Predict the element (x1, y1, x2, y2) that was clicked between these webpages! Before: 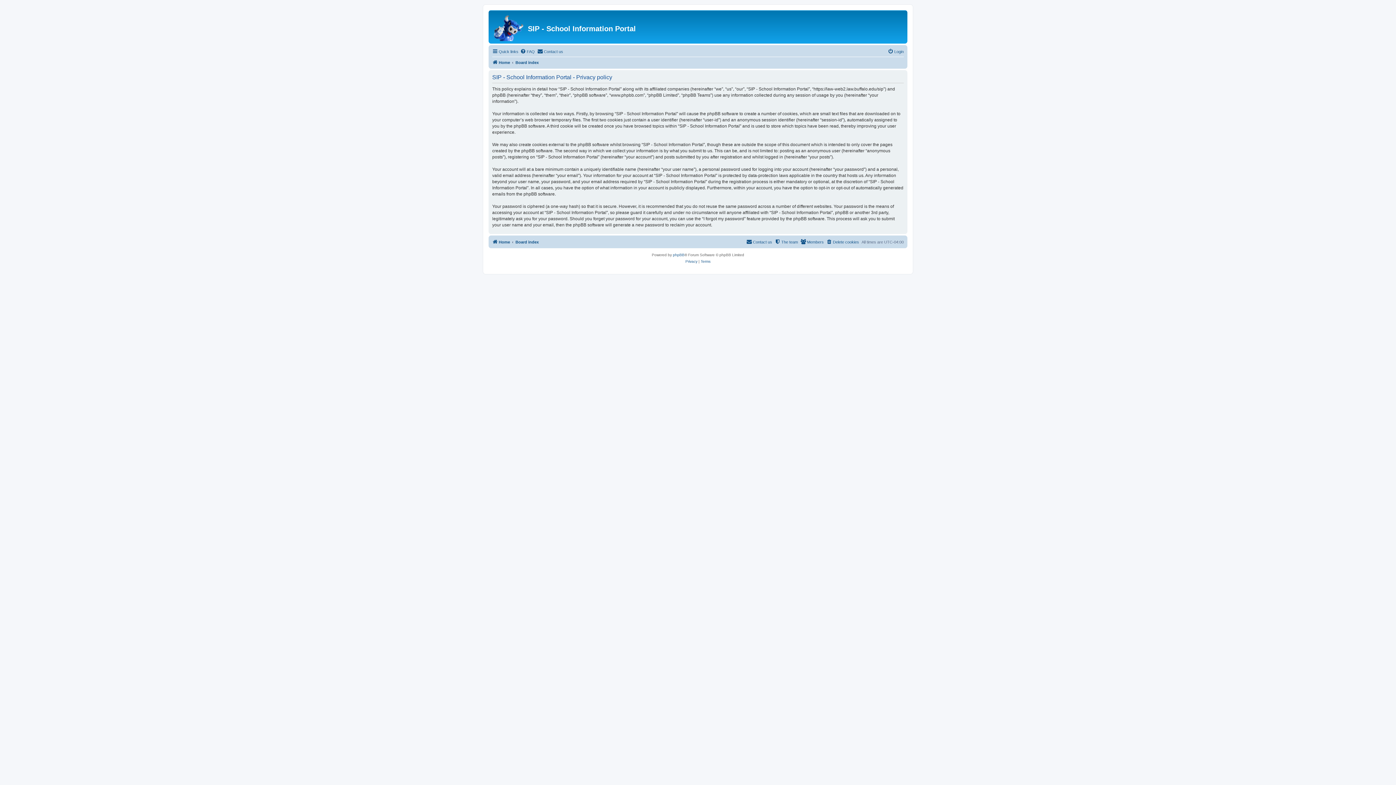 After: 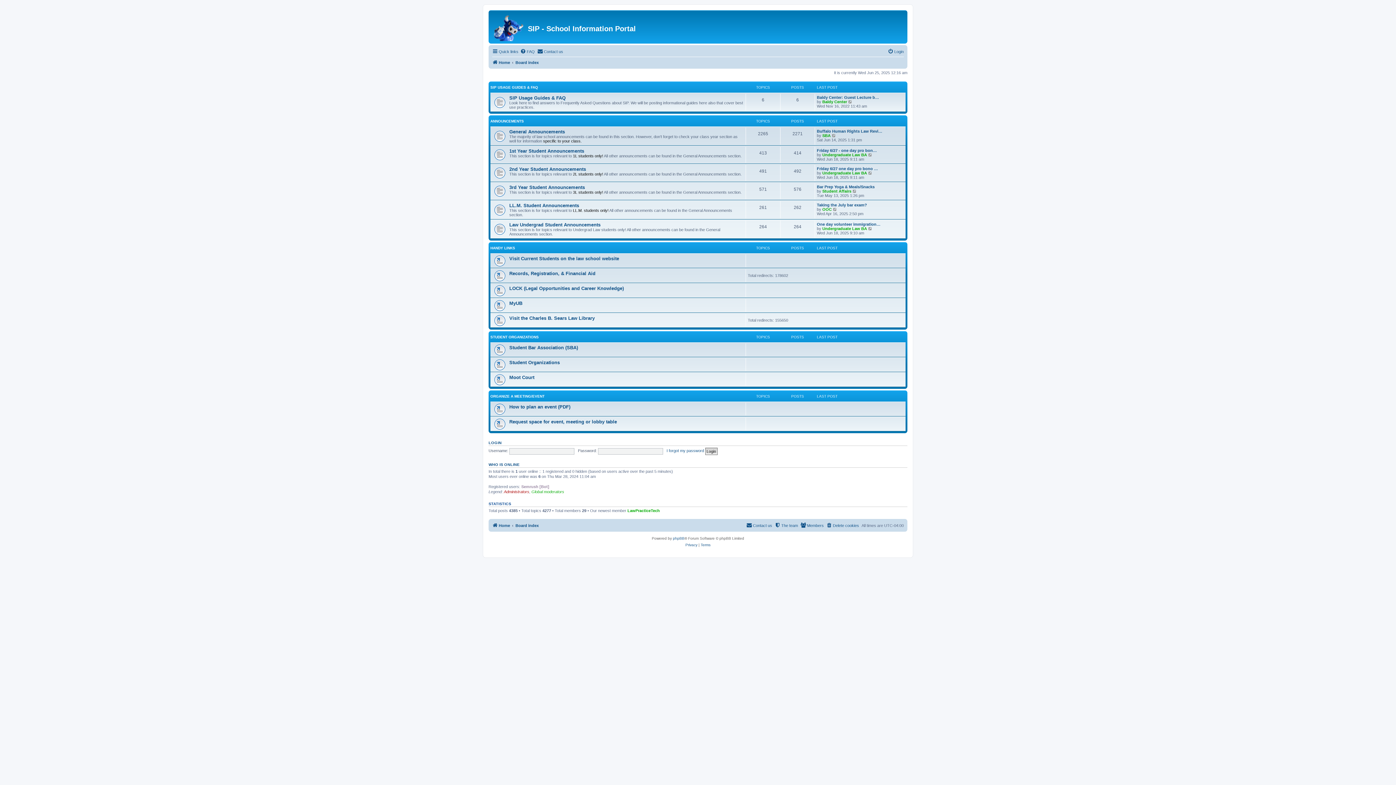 Action: bbox: (515, 58, 538, 66) label: Board index